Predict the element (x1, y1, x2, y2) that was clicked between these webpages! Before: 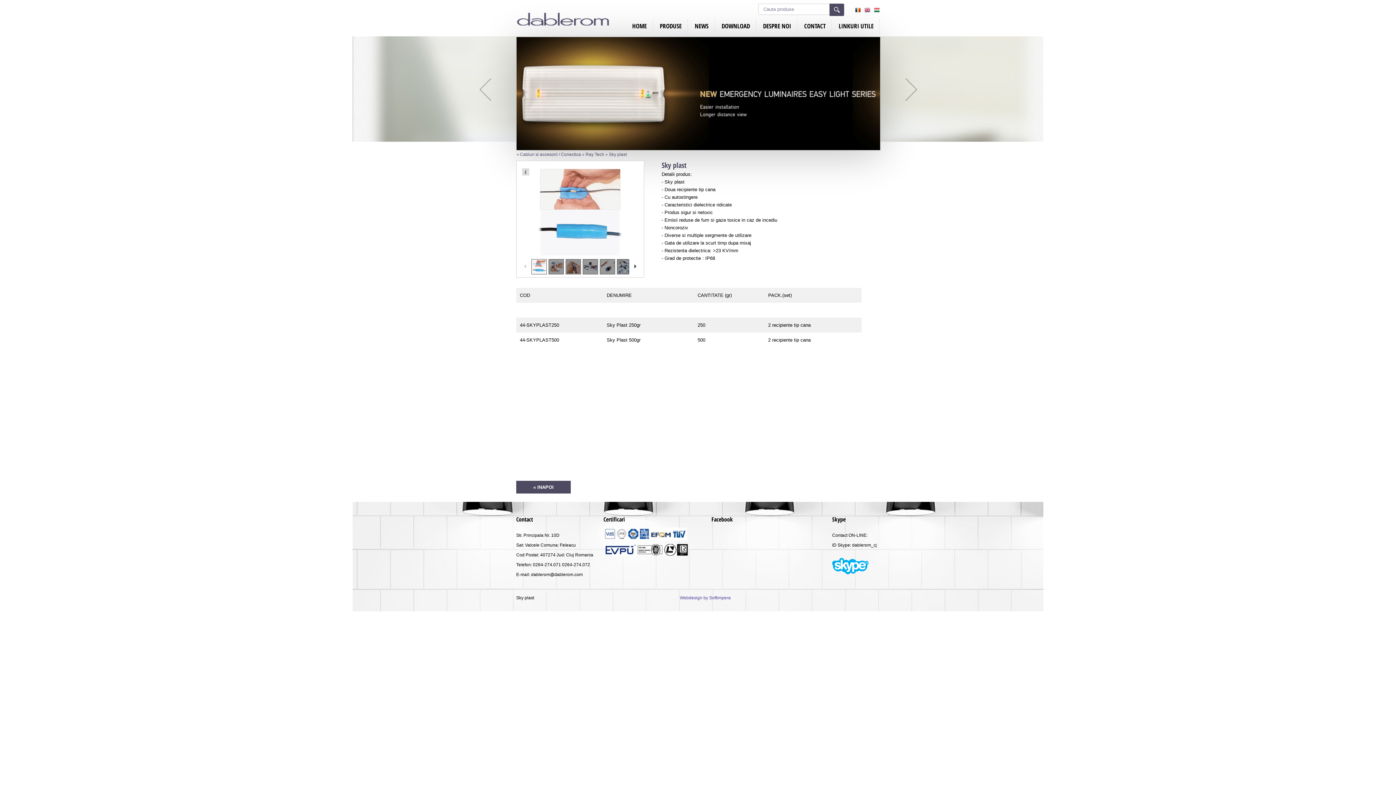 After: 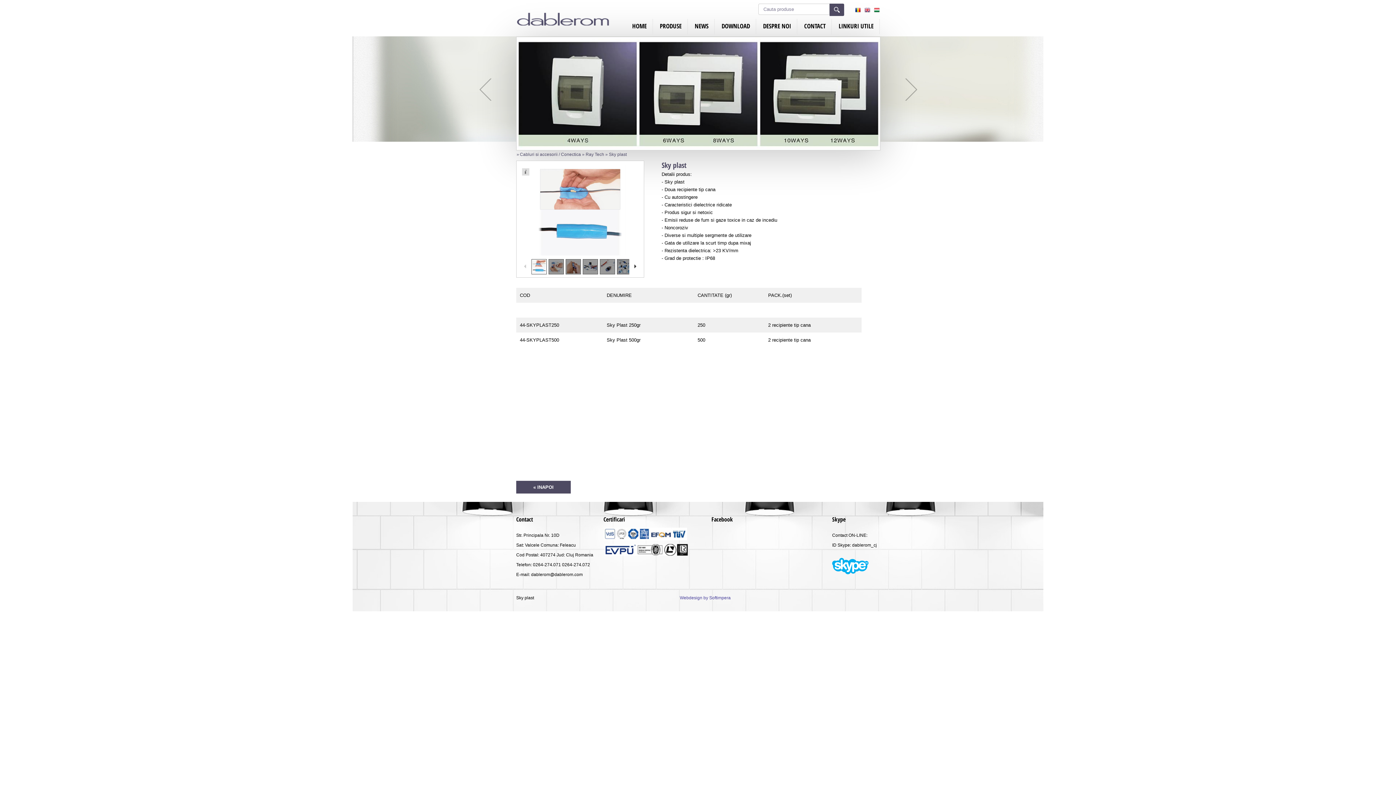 Action: bbox: (472, 71, 500, 107)